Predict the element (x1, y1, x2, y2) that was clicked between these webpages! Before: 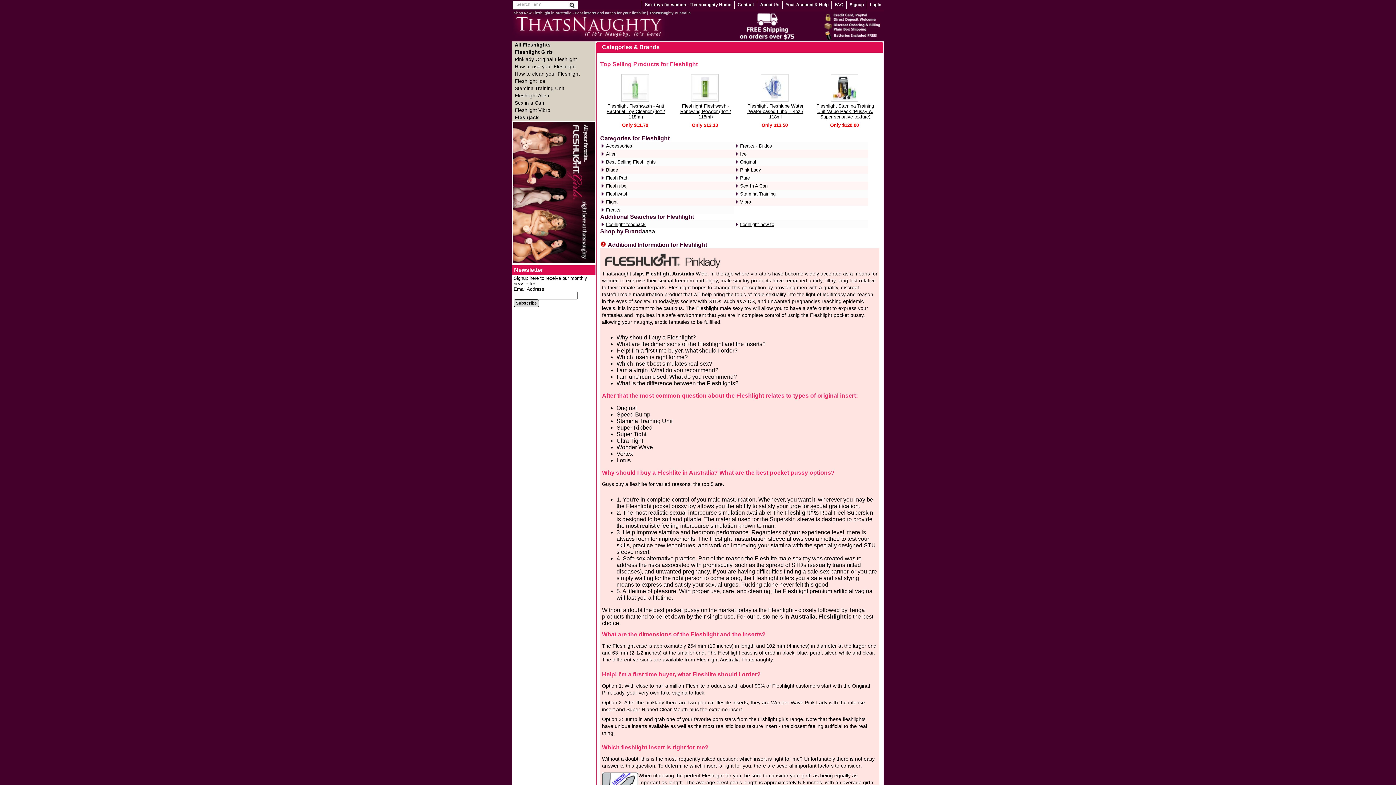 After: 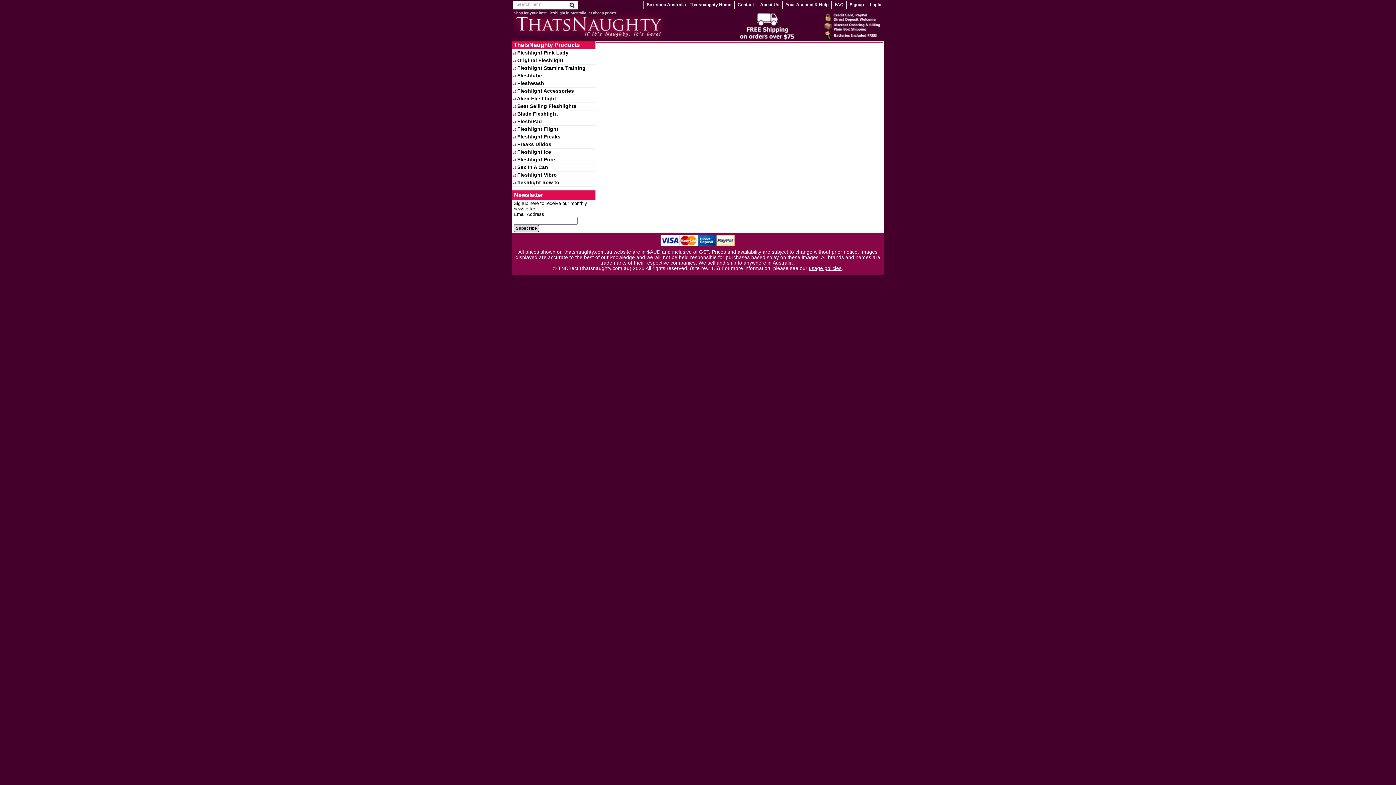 Action: label: Original bbox: (740, 158, 756, 164)